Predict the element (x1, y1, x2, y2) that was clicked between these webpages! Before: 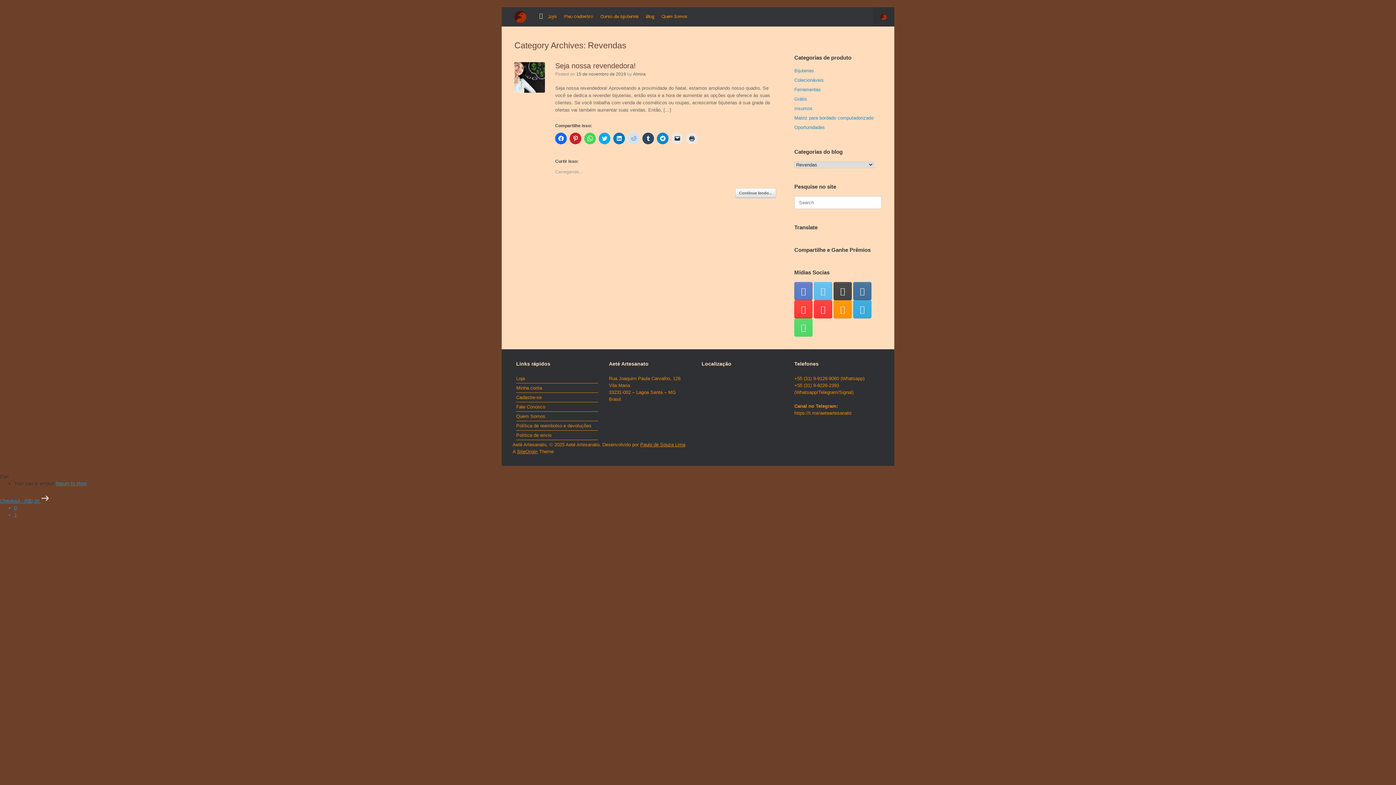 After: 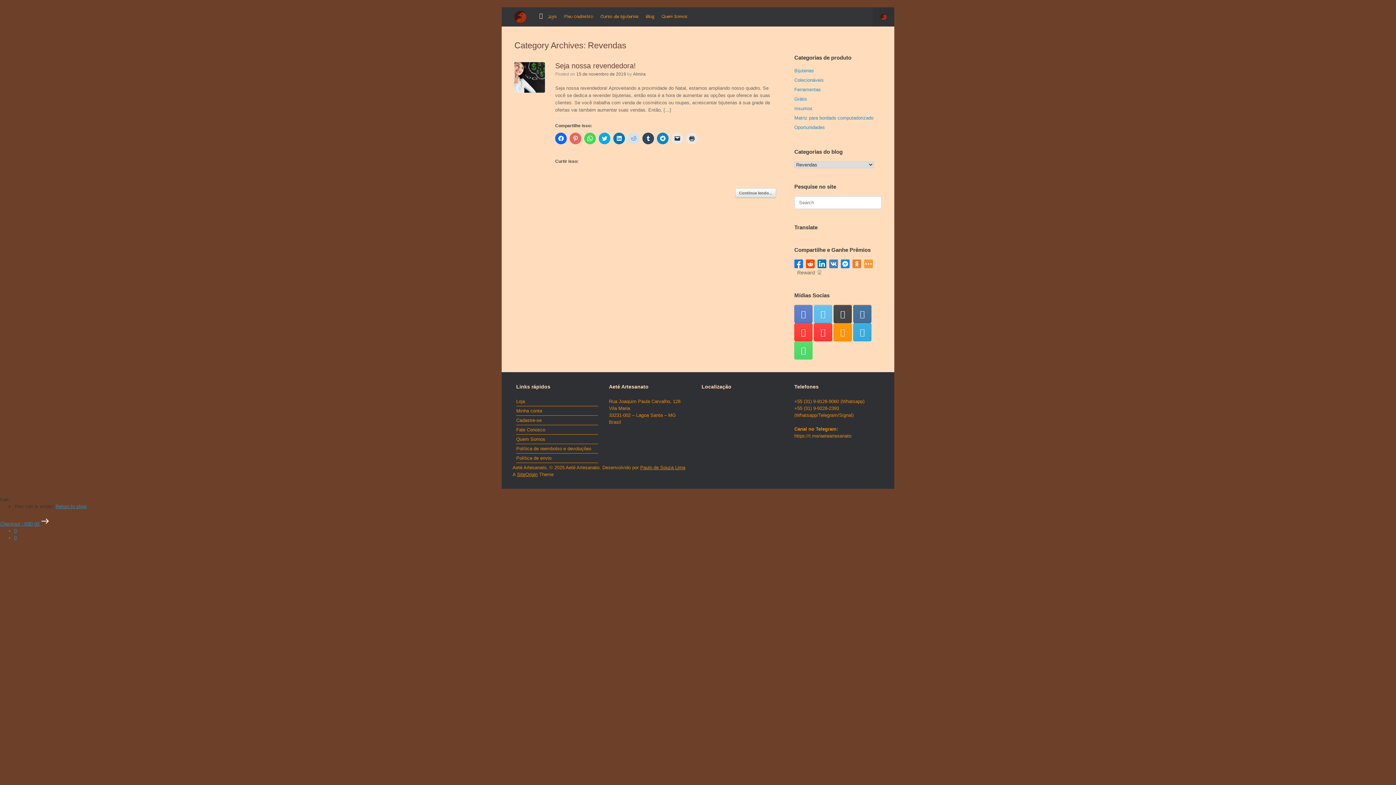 Action: label: Clique para compartilhar no Pinterest(abre em nova janela) bbox: (569, 132, 581, 144)